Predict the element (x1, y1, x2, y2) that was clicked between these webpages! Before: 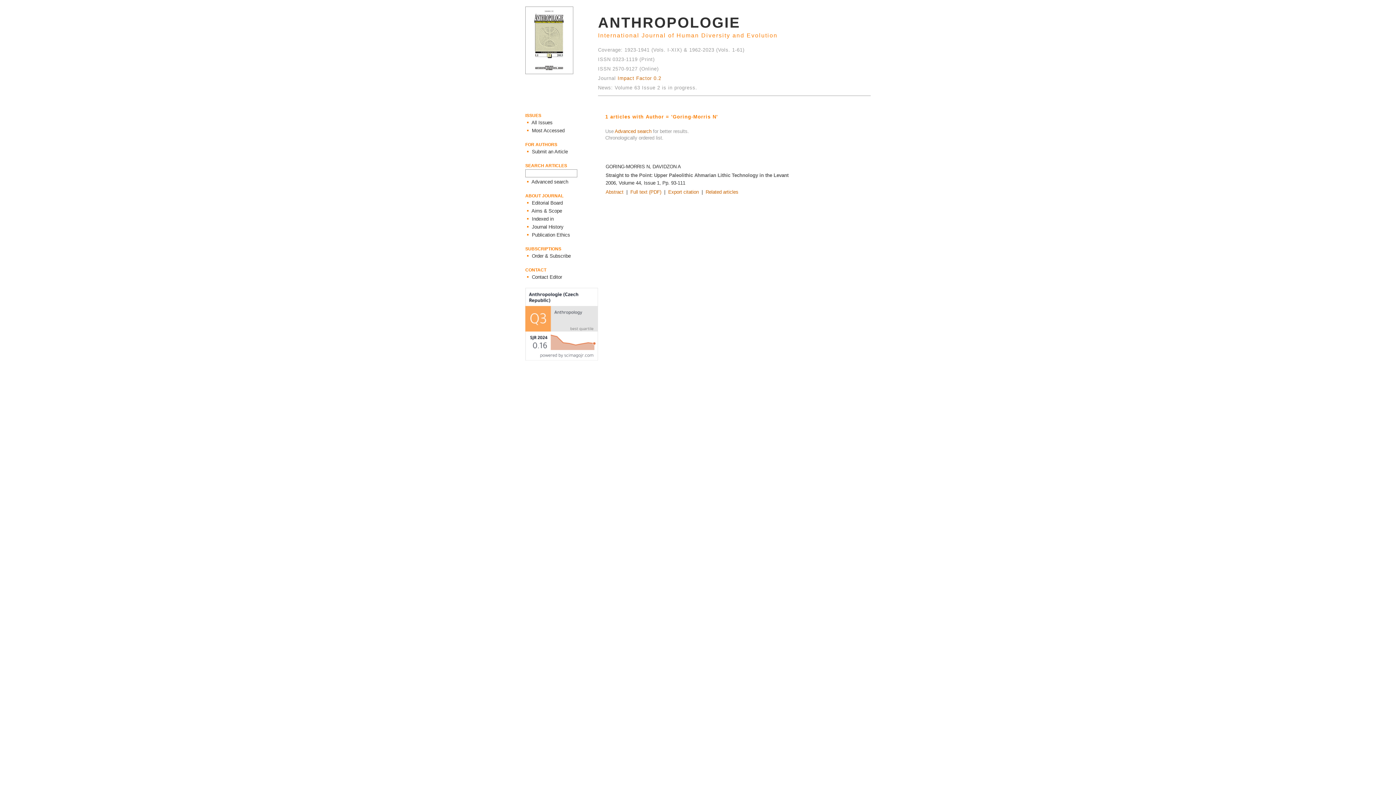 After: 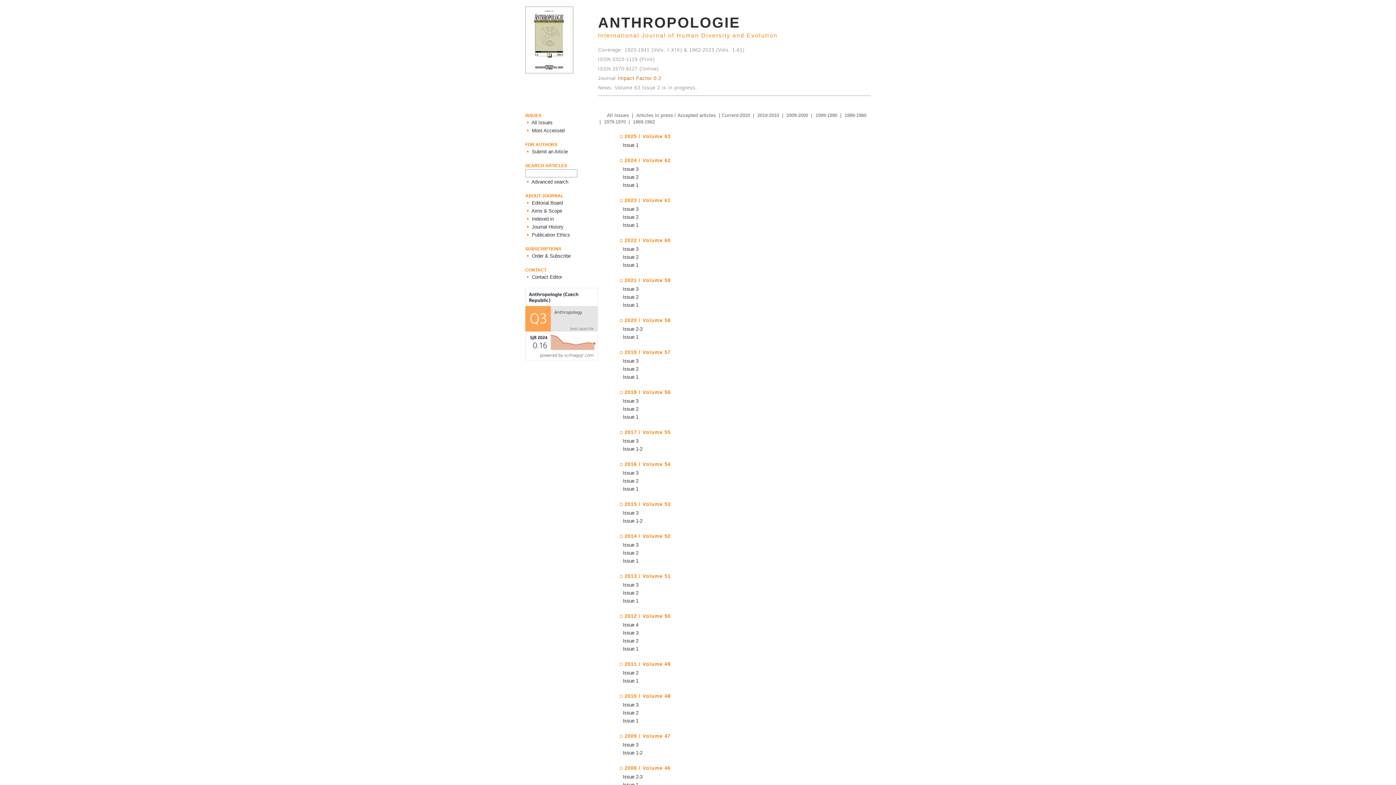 Action: label: ANTHROPOLOGIE bbox: (598, 22, 740, 28)